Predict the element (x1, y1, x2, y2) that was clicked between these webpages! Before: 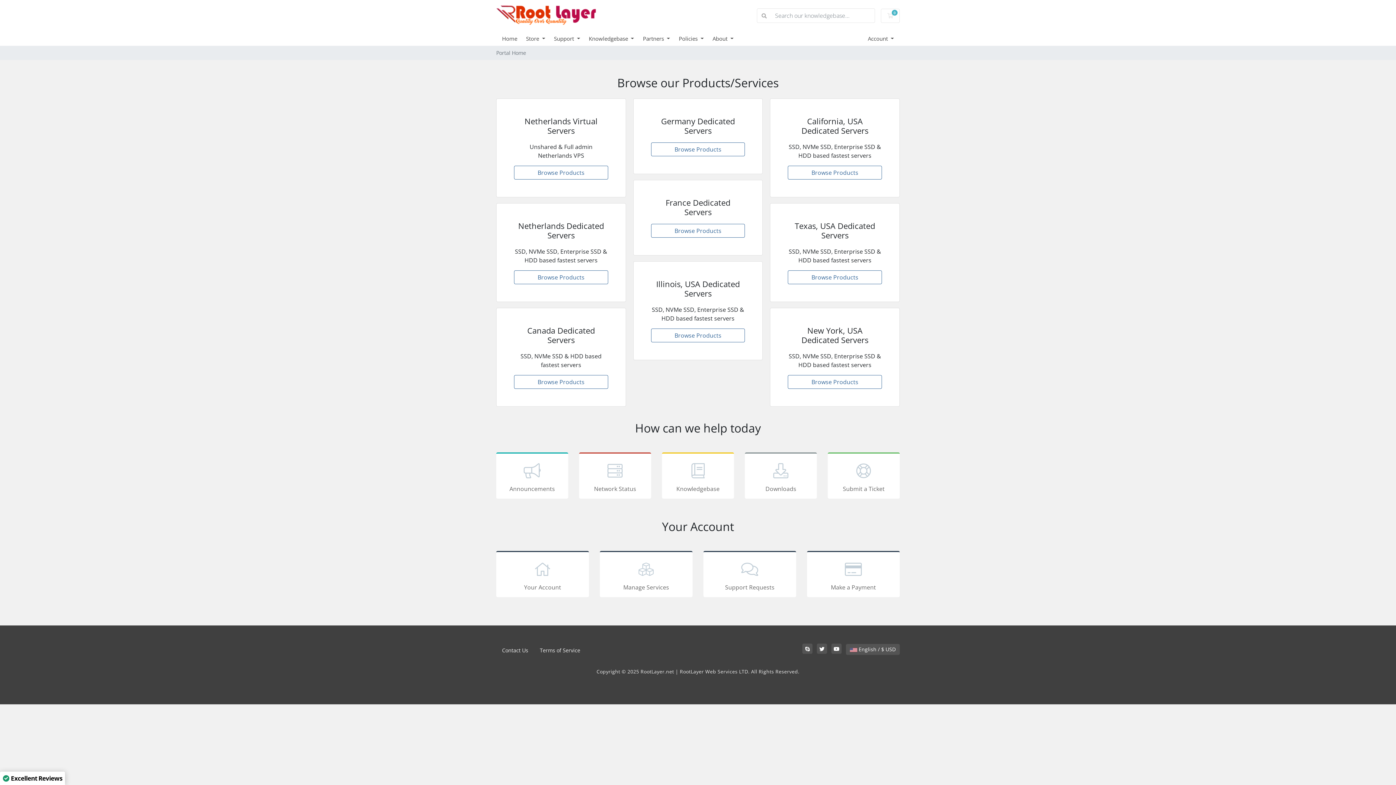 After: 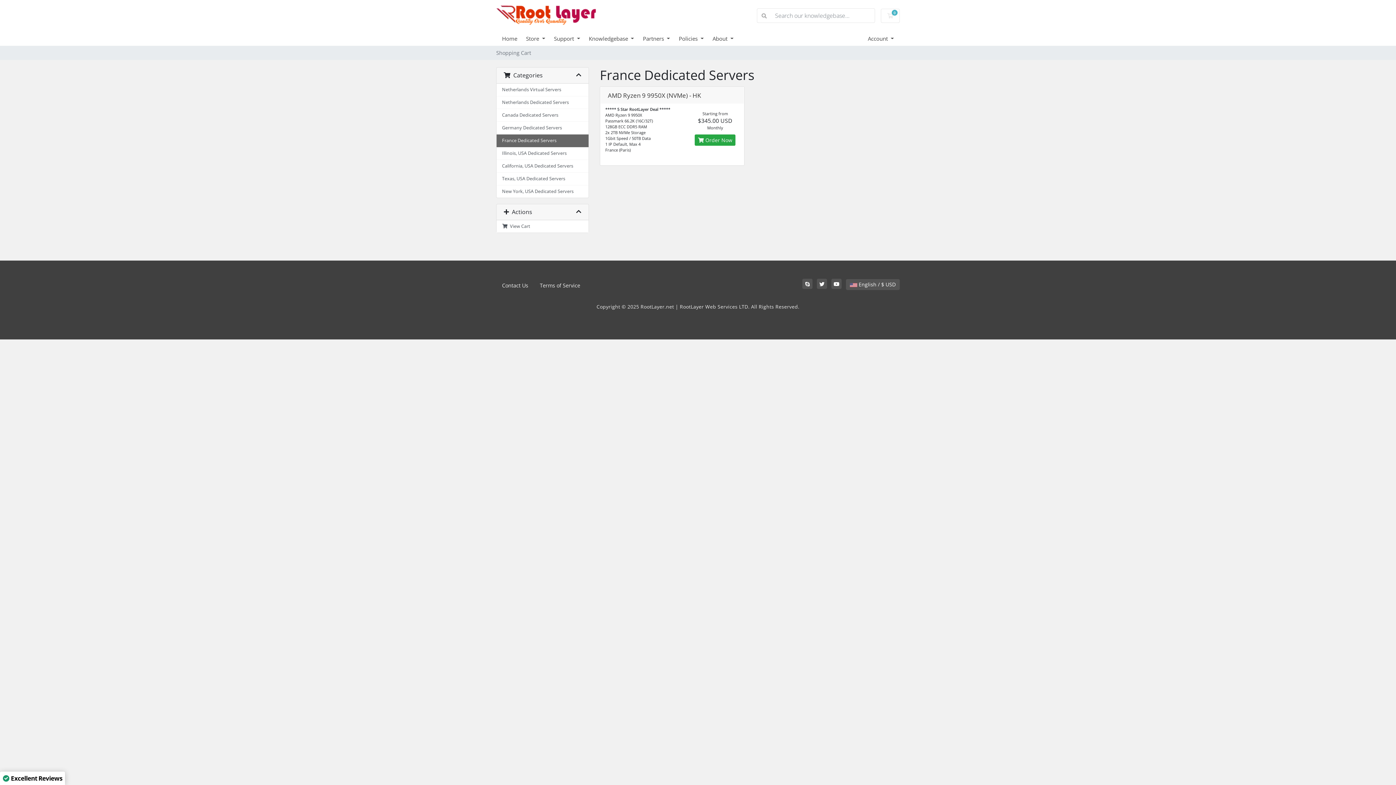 Action: bbox: (651, 224, 745, 237) label: Browse Products